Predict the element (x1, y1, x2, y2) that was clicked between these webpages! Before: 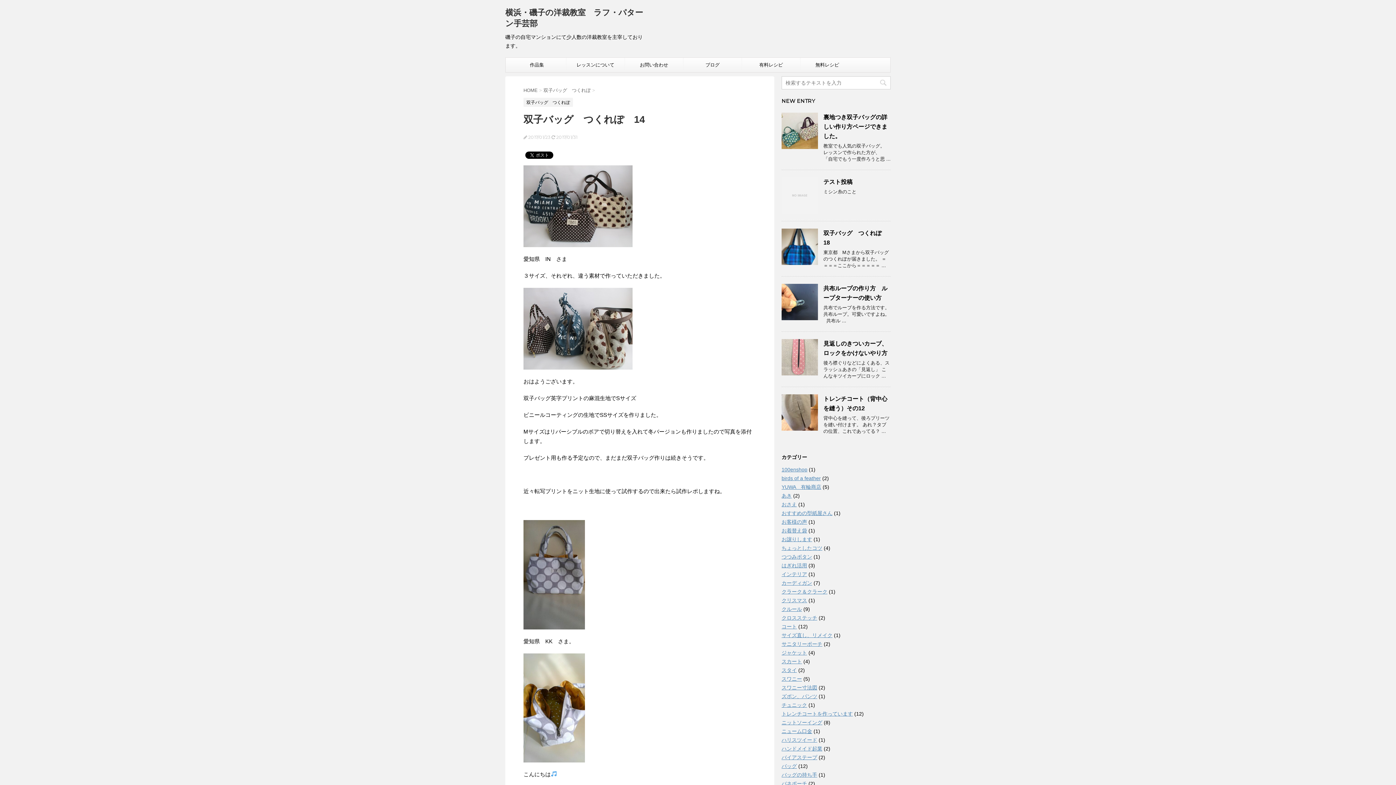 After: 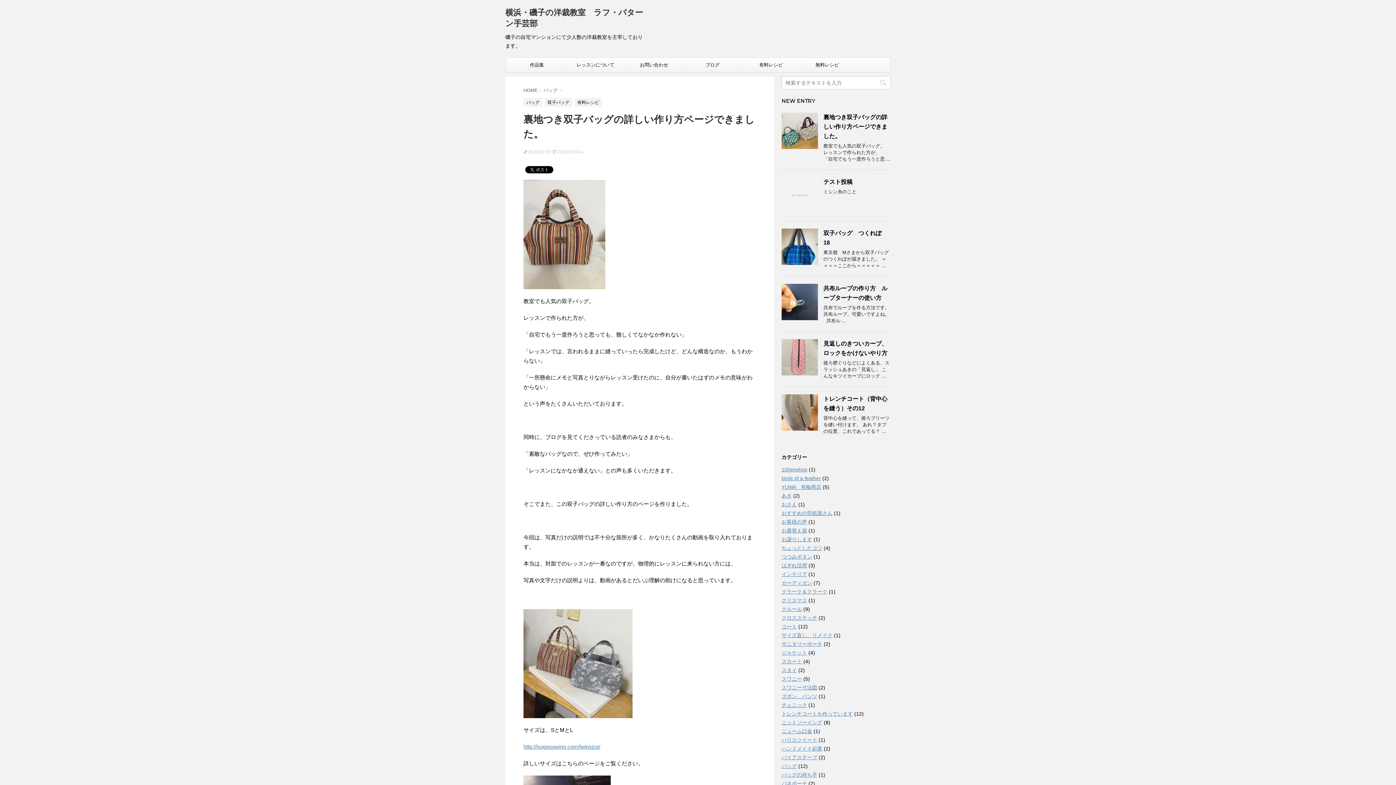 Action: label: 裏地つき双子バッグの詳しい作り方ページできました。 bbox: (823, 114, 887, 139)